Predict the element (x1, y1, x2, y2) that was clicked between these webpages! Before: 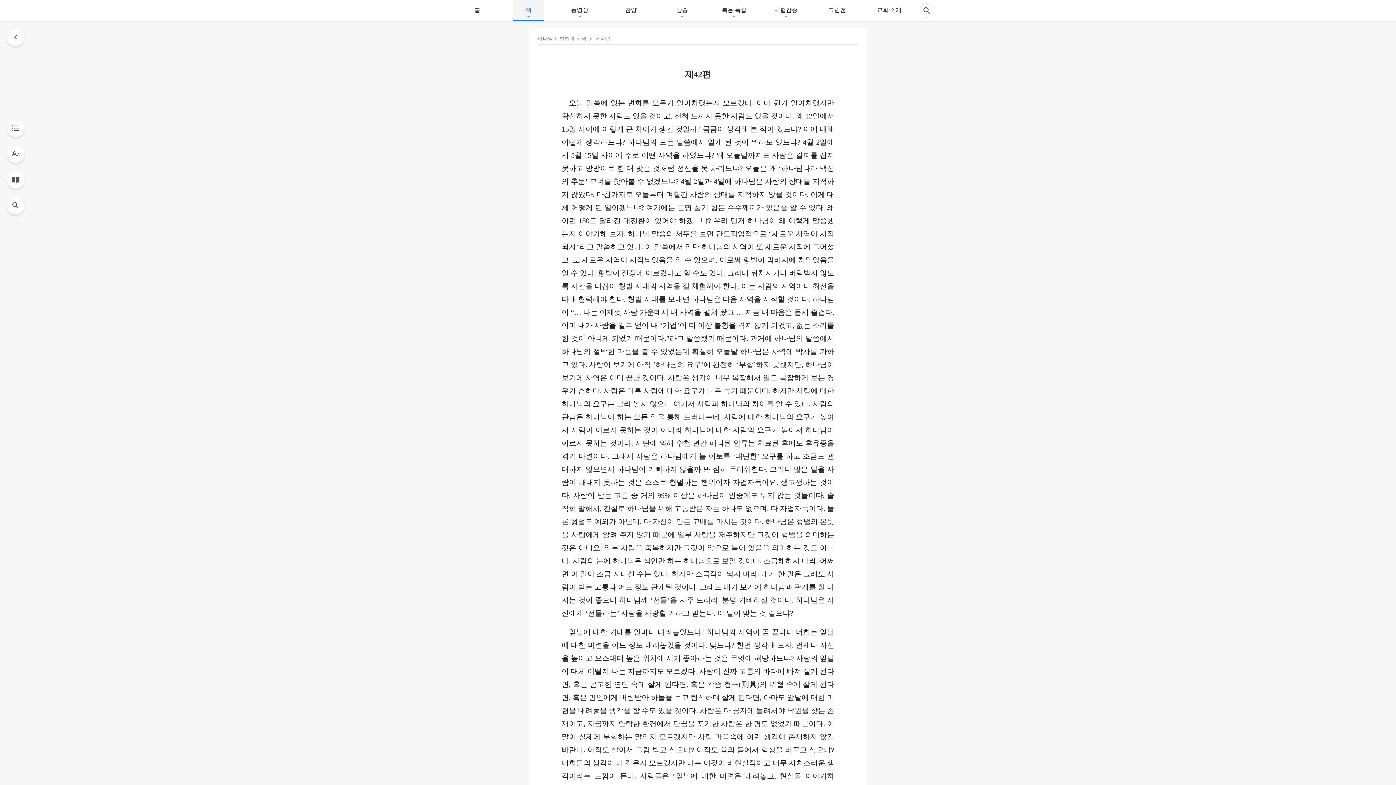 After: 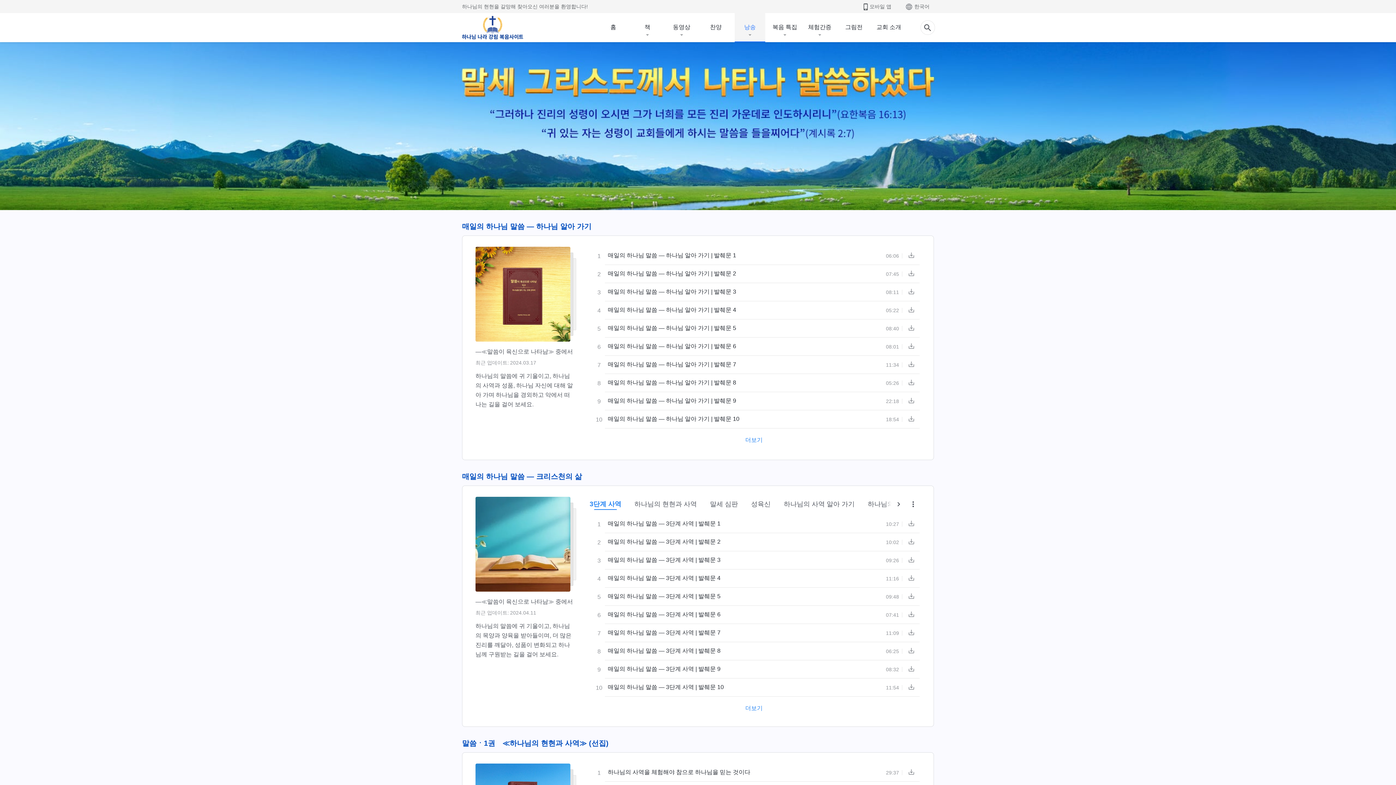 Action: label: 낭송 bbox: (667, 0, 697, 20)